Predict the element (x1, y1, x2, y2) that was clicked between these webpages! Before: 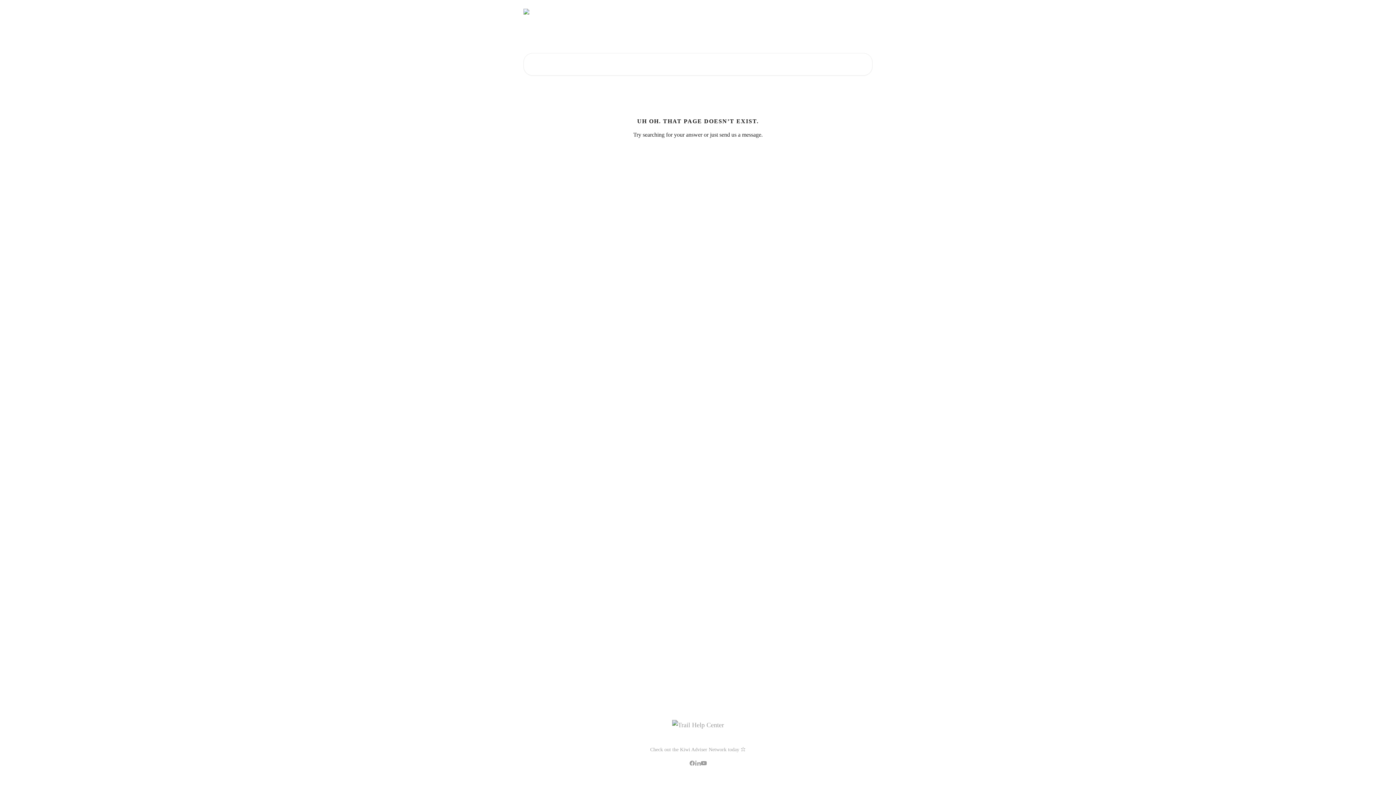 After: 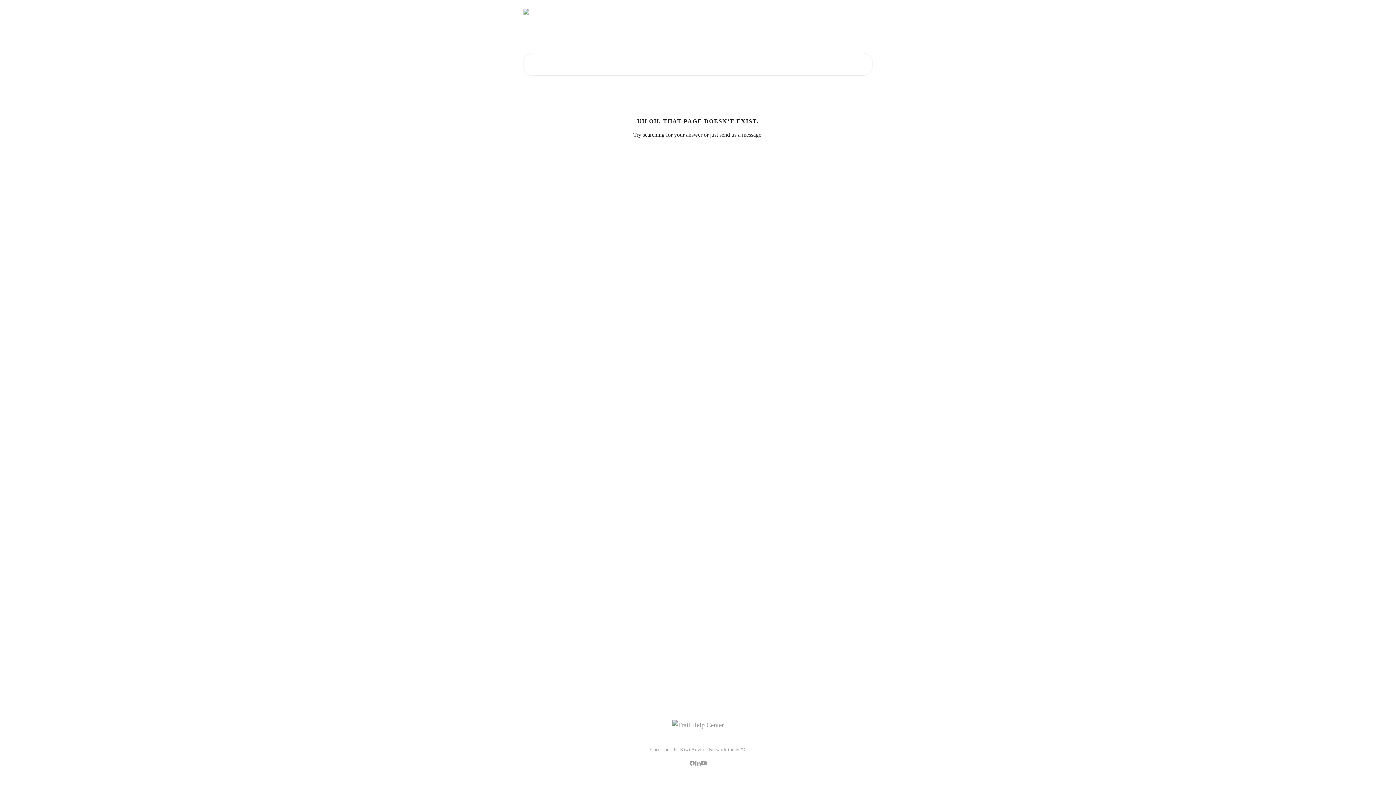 Action: bbox: (701, 761, 706, 766)